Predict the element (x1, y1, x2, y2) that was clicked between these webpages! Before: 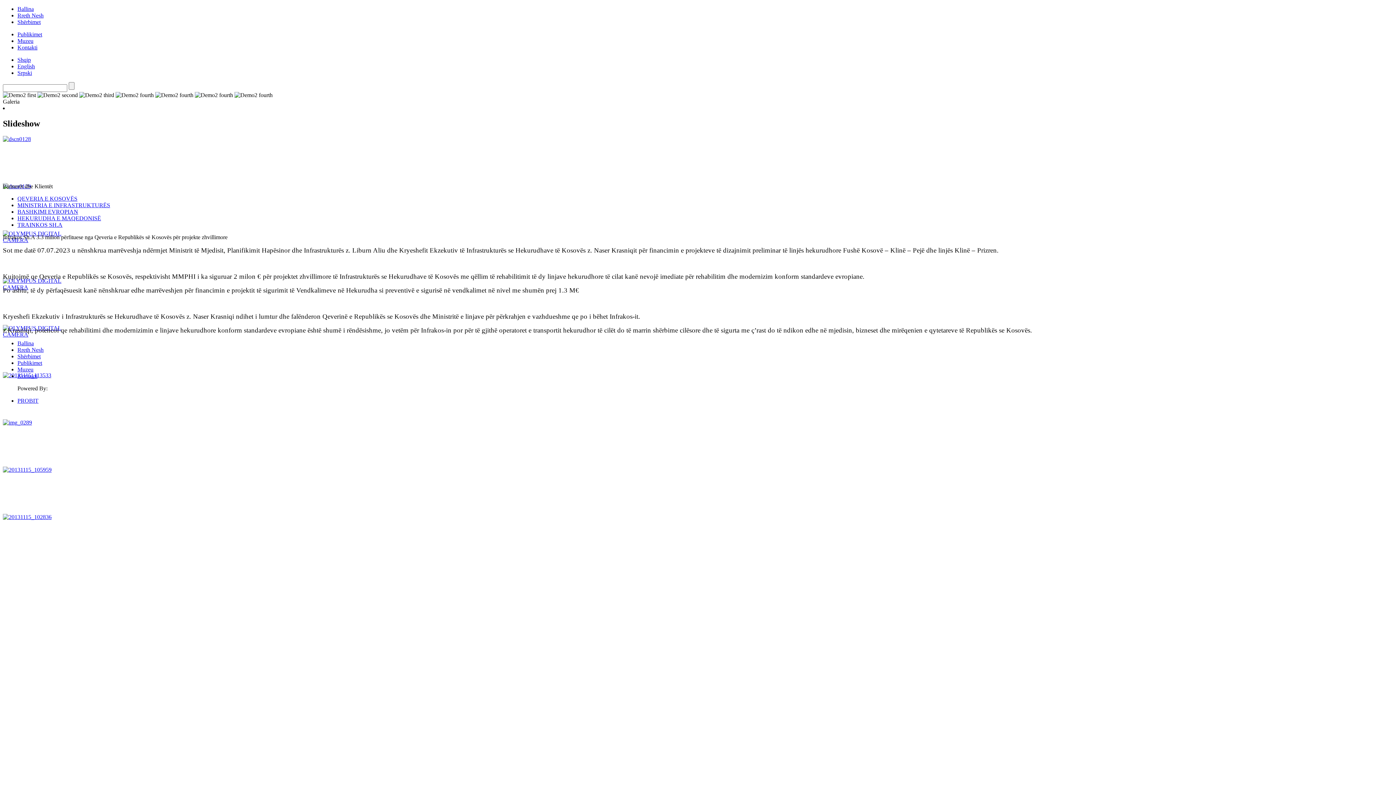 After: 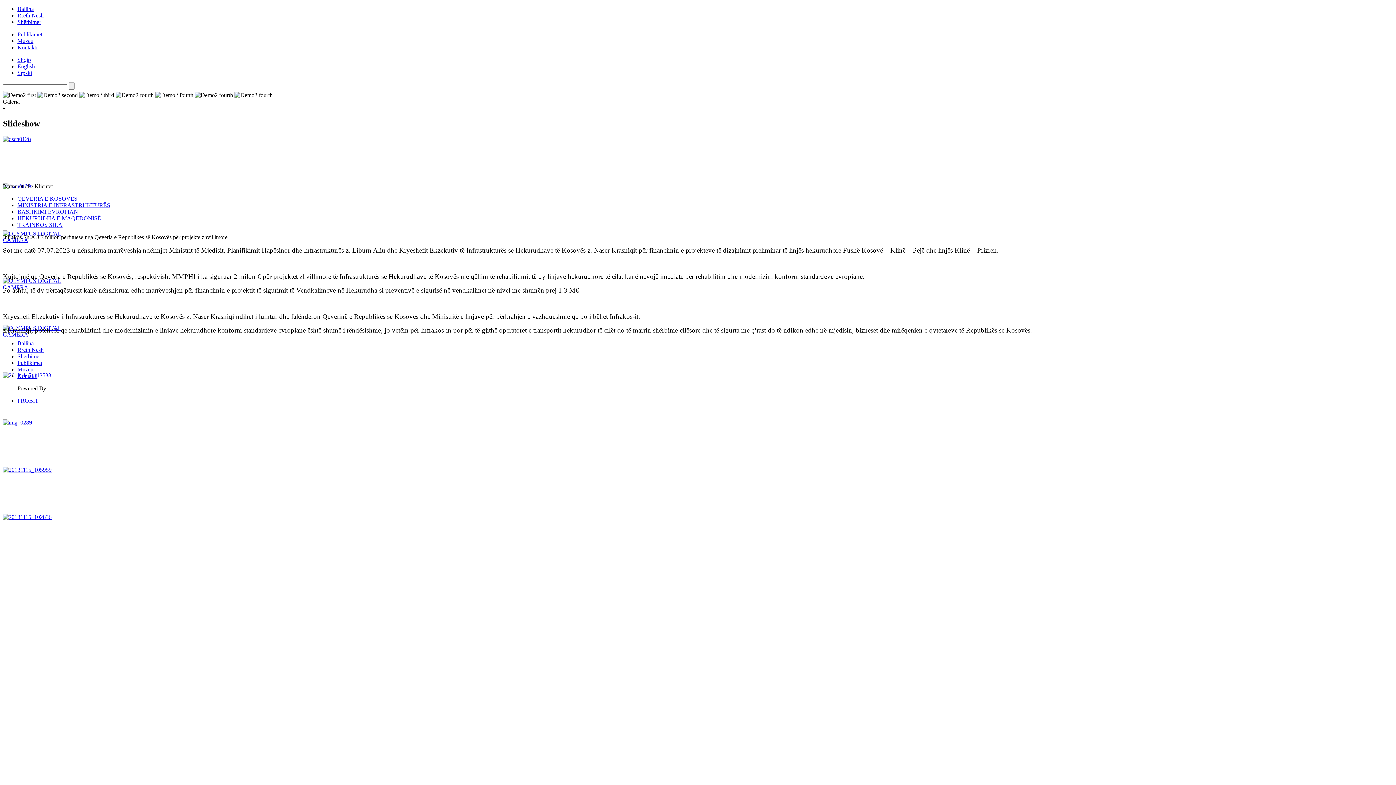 Action: label: QEVERIA E KOSOVËS bbox: (17, 195, 77, 201)